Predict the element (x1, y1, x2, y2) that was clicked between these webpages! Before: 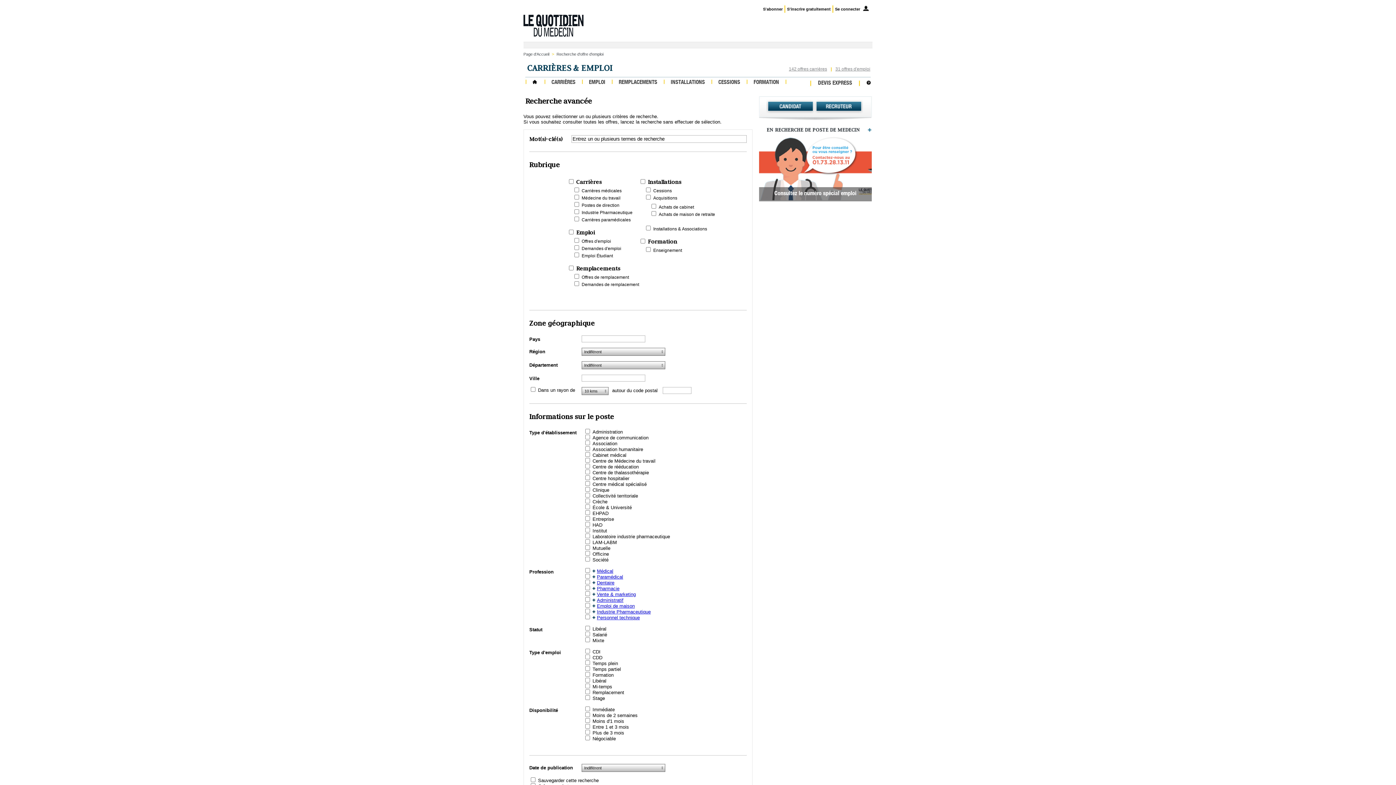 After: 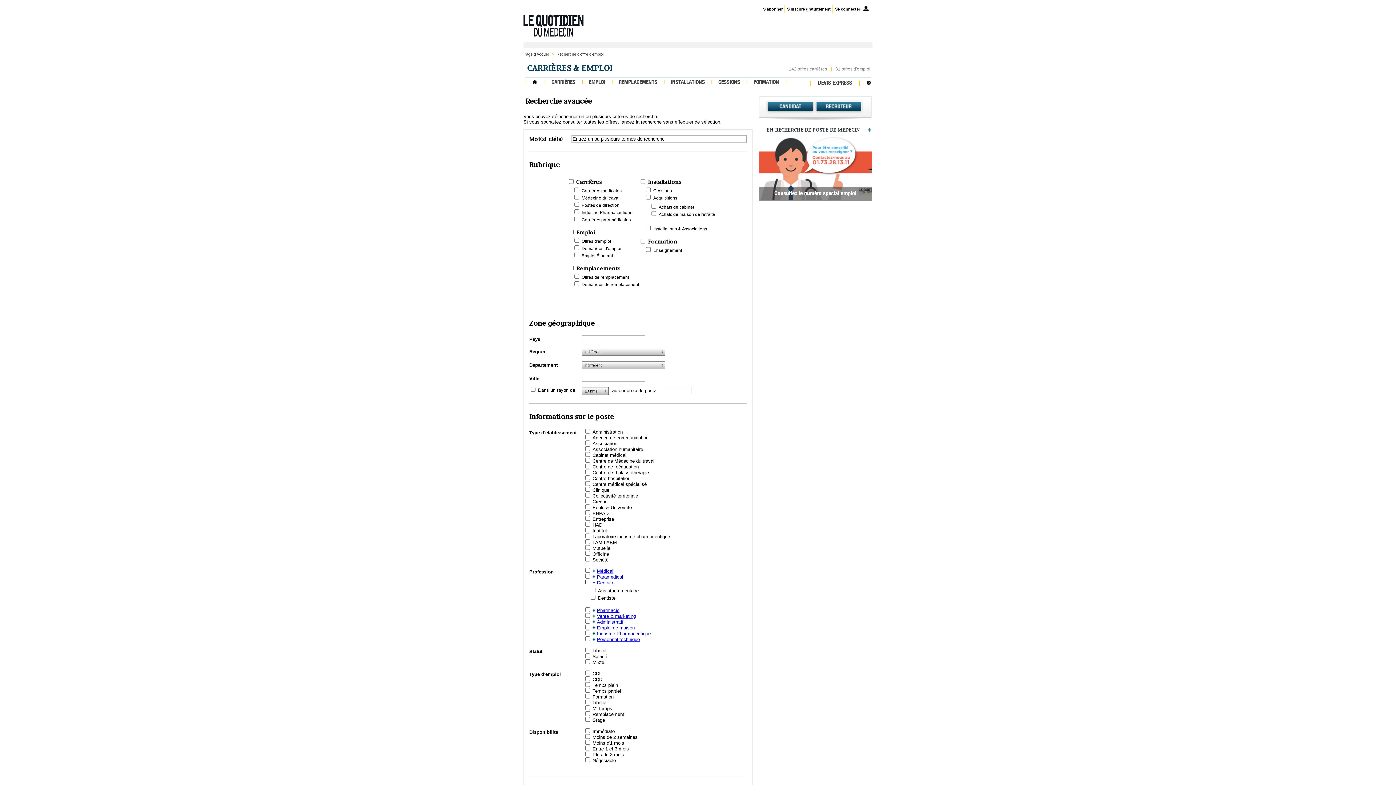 Action: bbox: (592, 580, 614, 585) label: Dentaire